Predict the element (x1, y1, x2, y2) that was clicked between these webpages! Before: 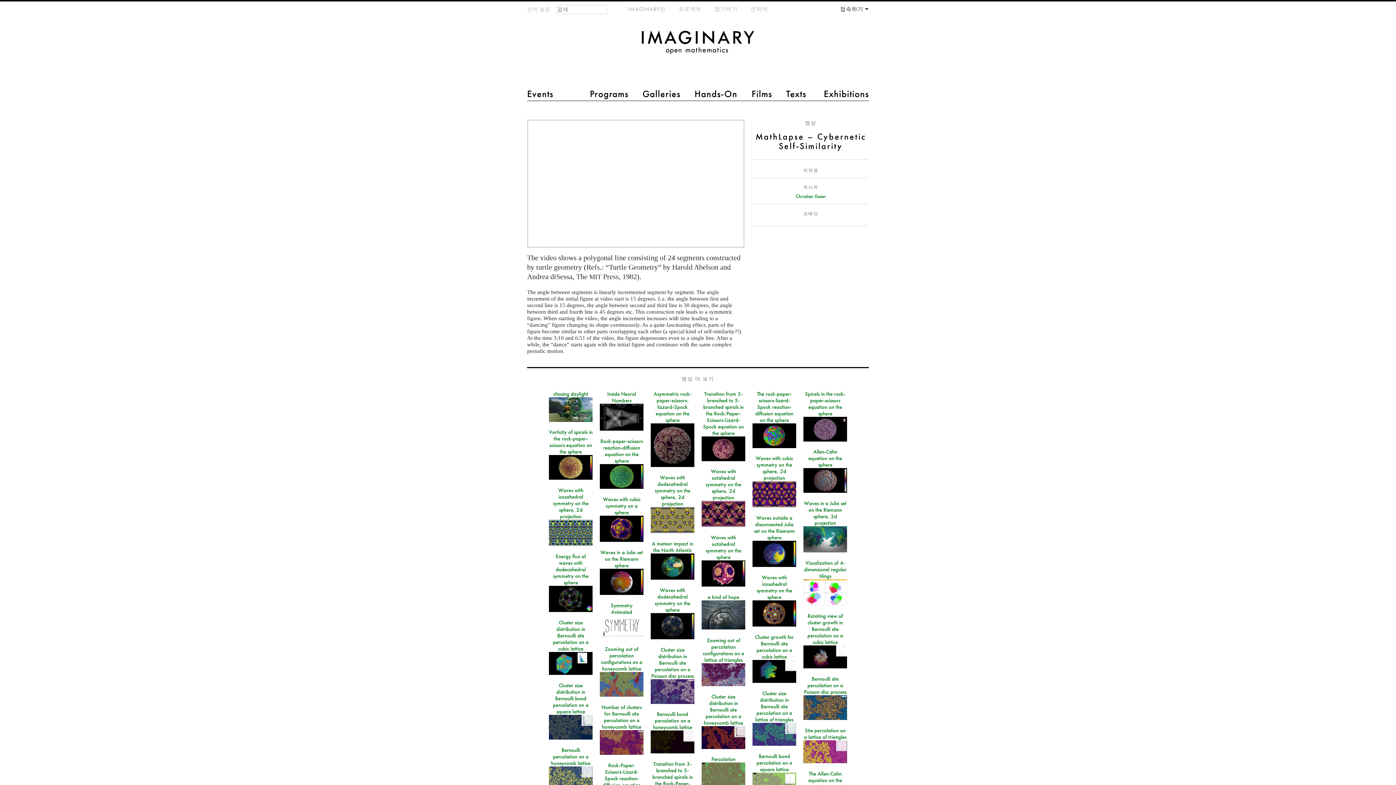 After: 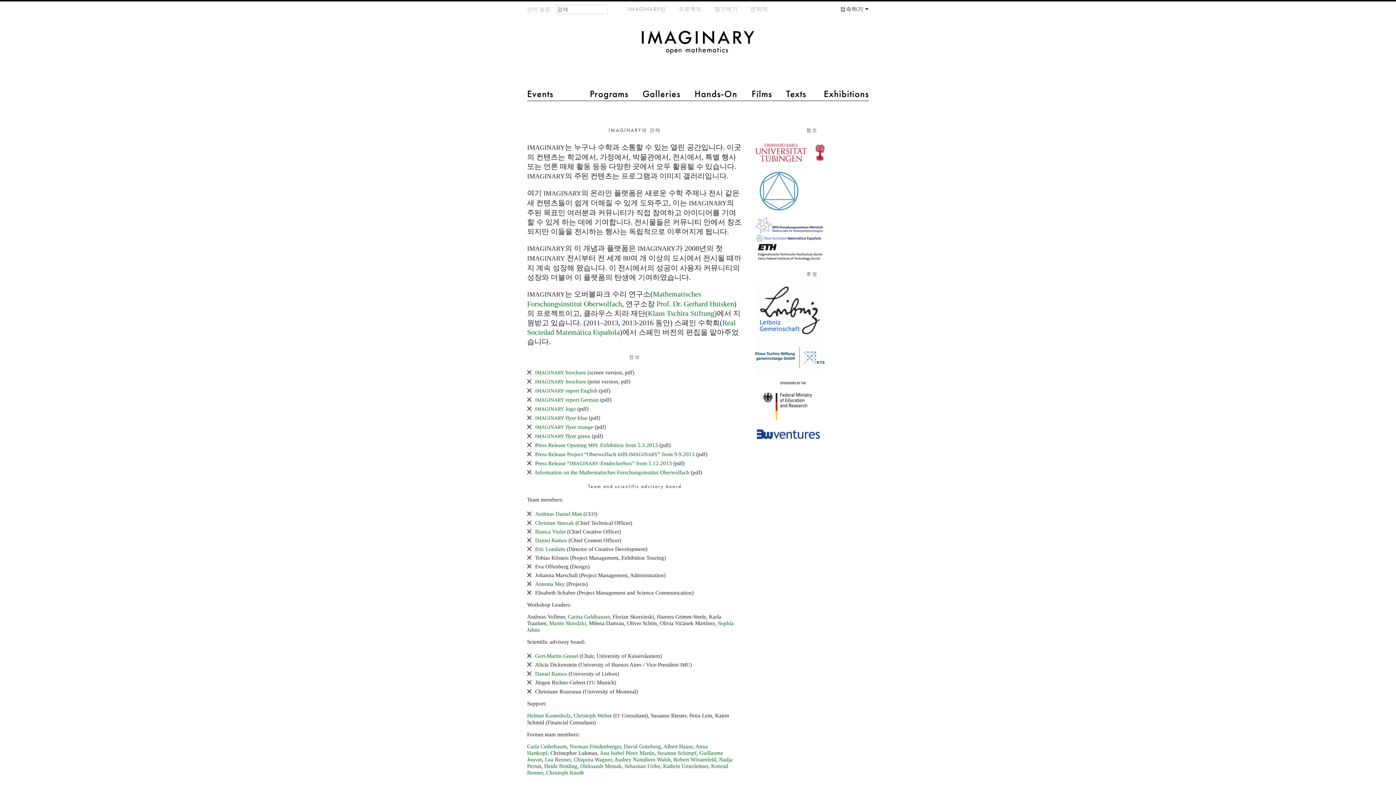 Action: label: IMAGINARY란 bbox: (628, 5, 666, 12)